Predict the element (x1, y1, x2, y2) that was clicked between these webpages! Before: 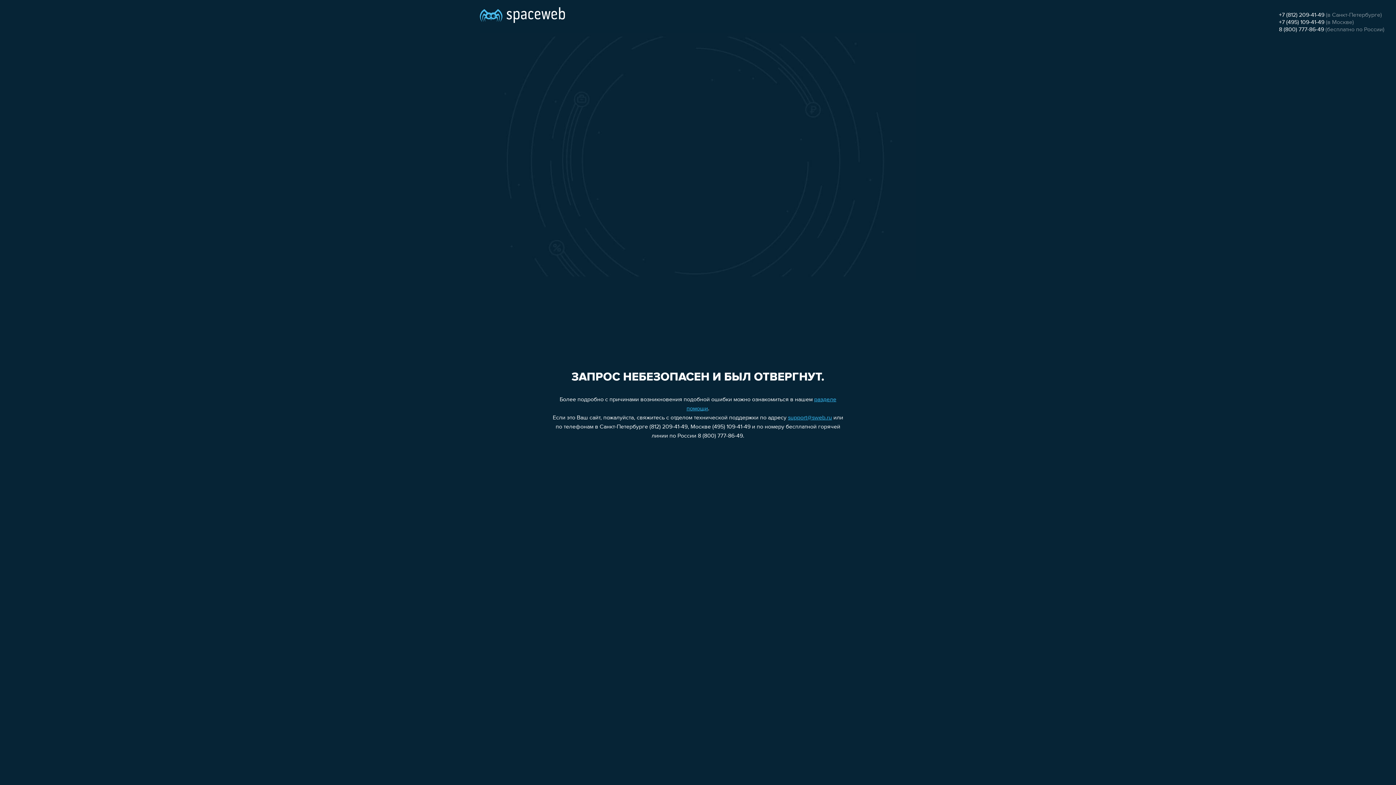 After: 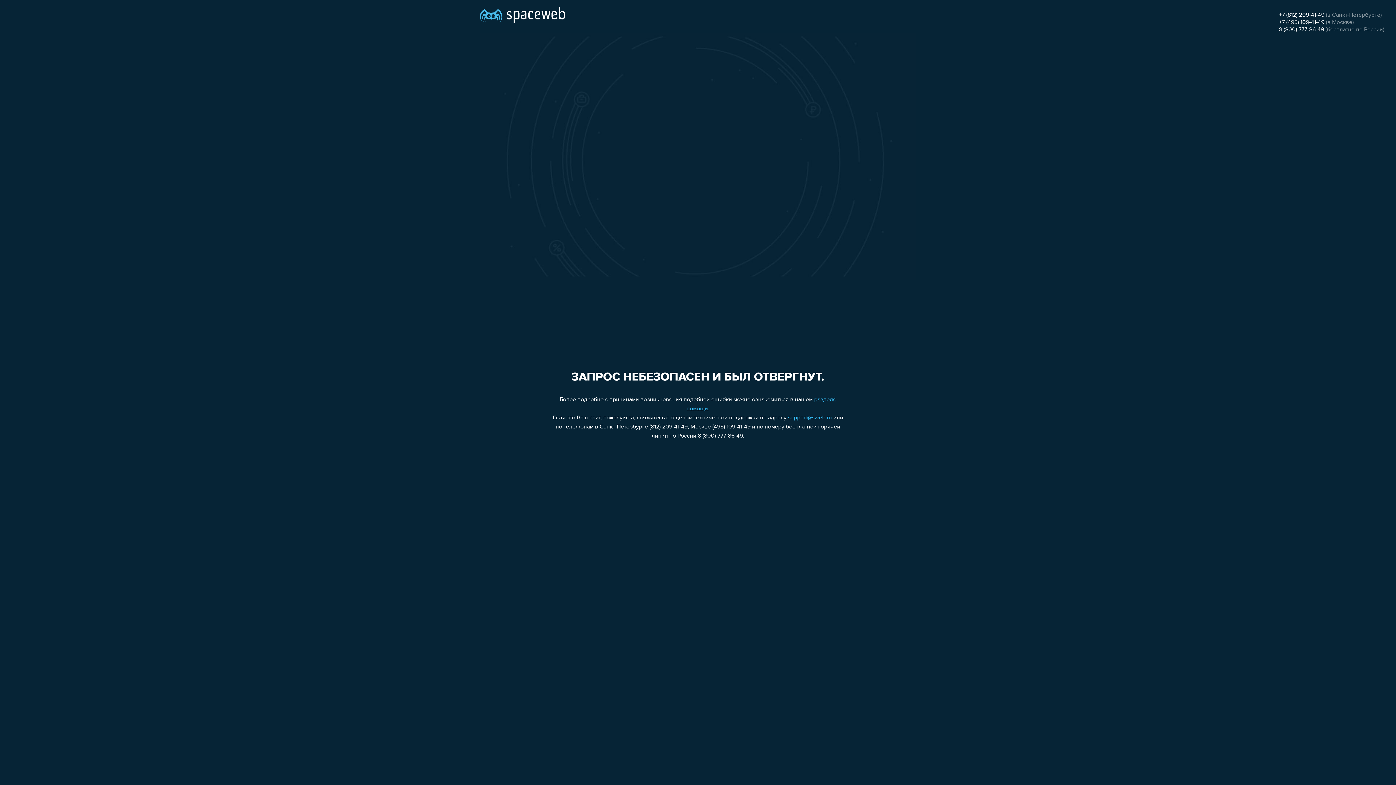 Action: bbox: (1279, 19, 1324, 25) label: +7 (495) 109-41-49